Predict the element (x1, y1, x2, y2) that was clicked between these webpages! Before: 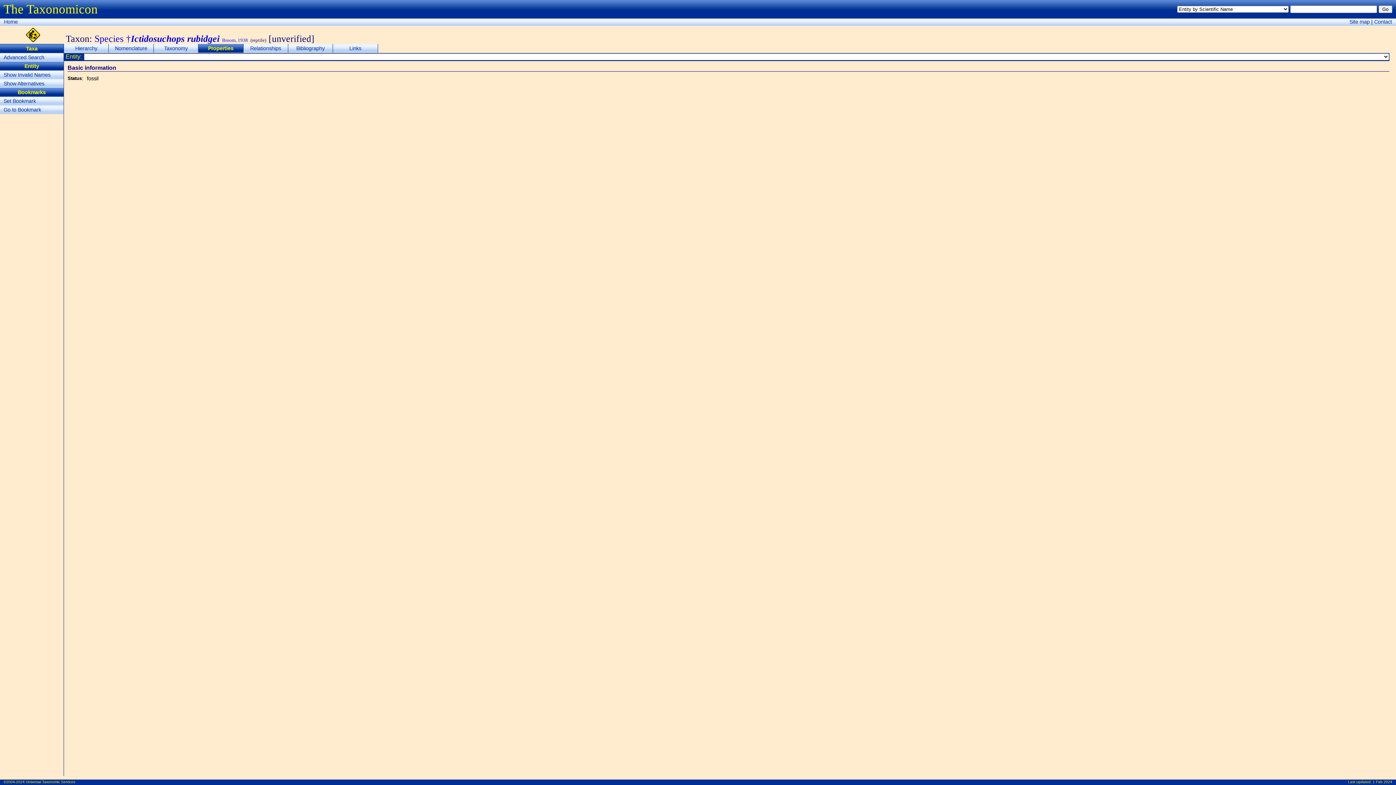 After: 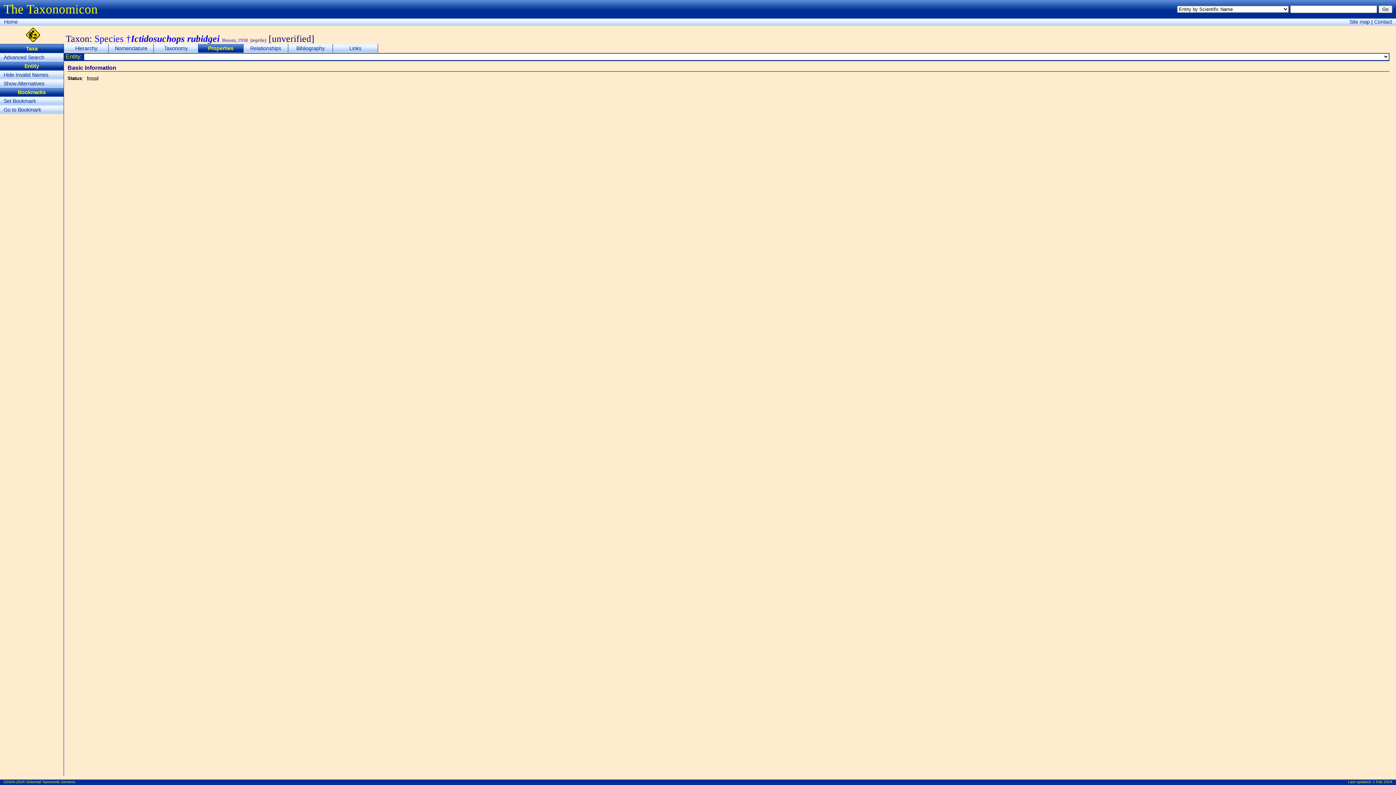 Action: bbox: (0, 70, 63, 79) label: Show Invalid Names